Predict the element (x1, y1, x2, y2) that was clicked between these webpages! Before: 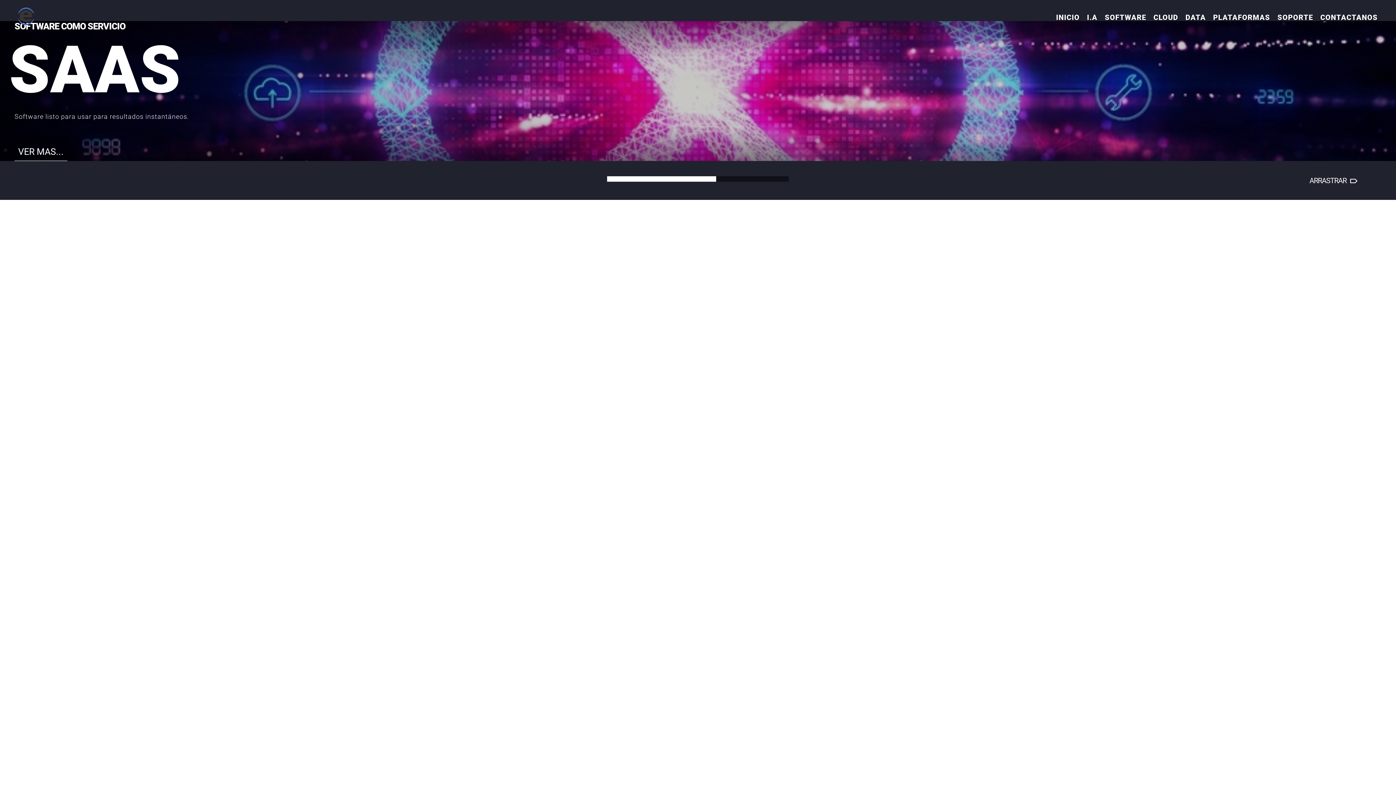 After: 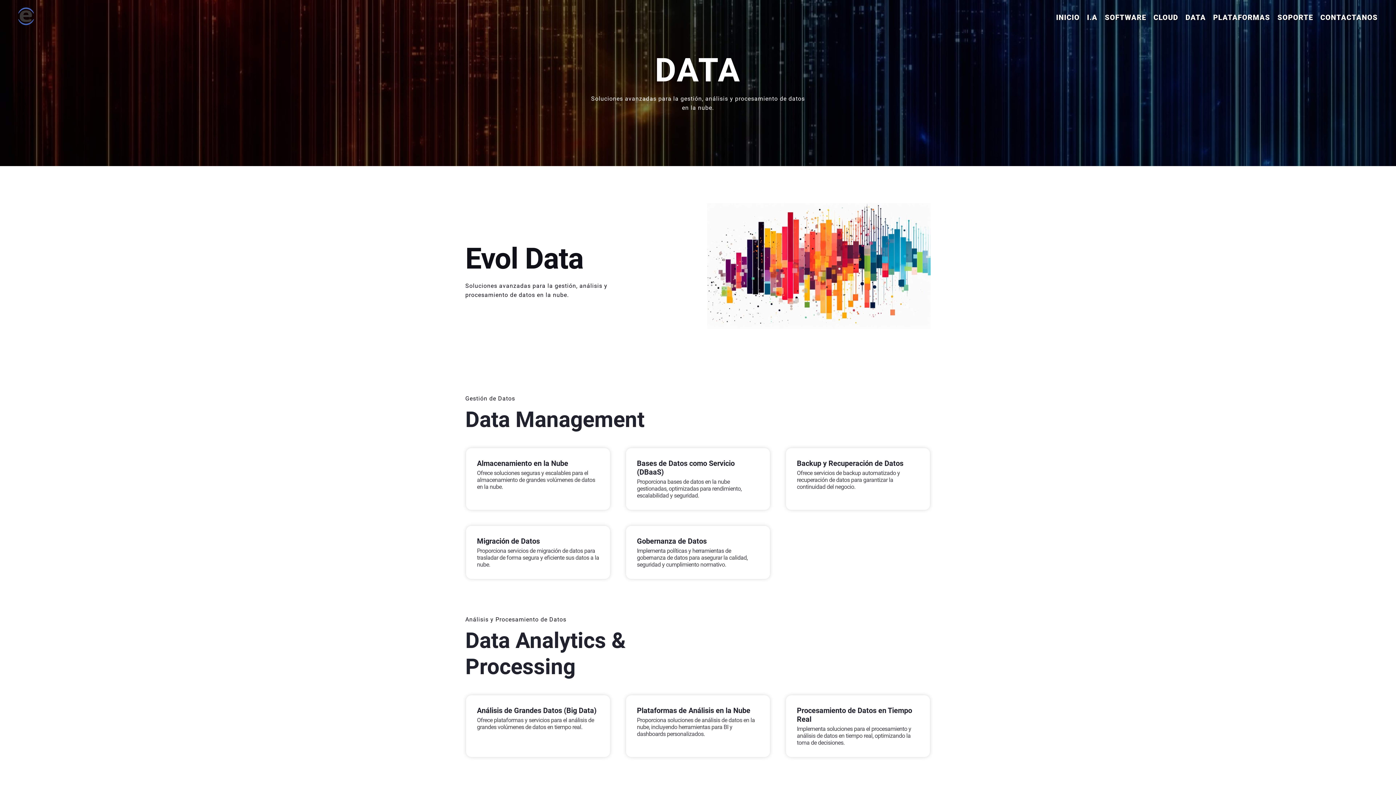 Action: label: DATA bbox: (1182, 9, 1209, 25)